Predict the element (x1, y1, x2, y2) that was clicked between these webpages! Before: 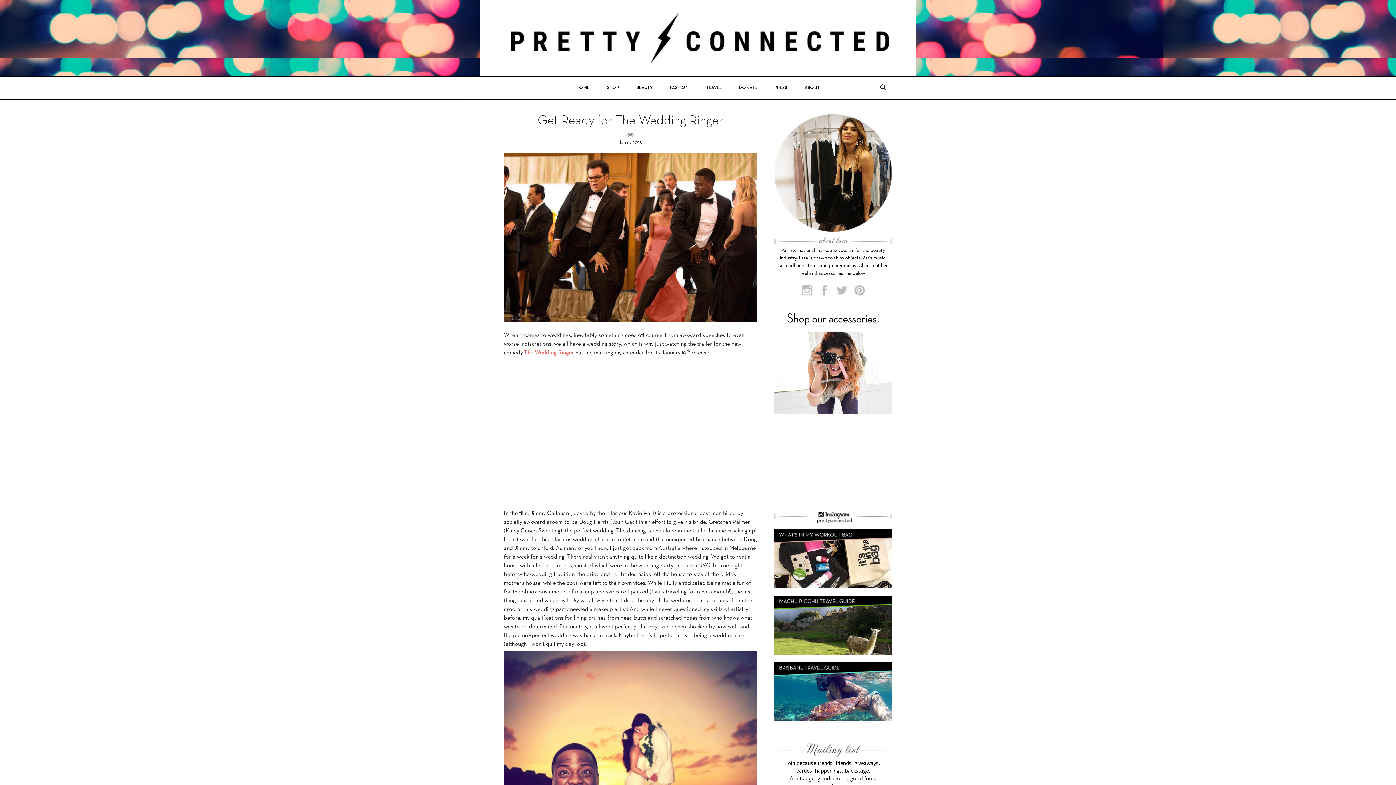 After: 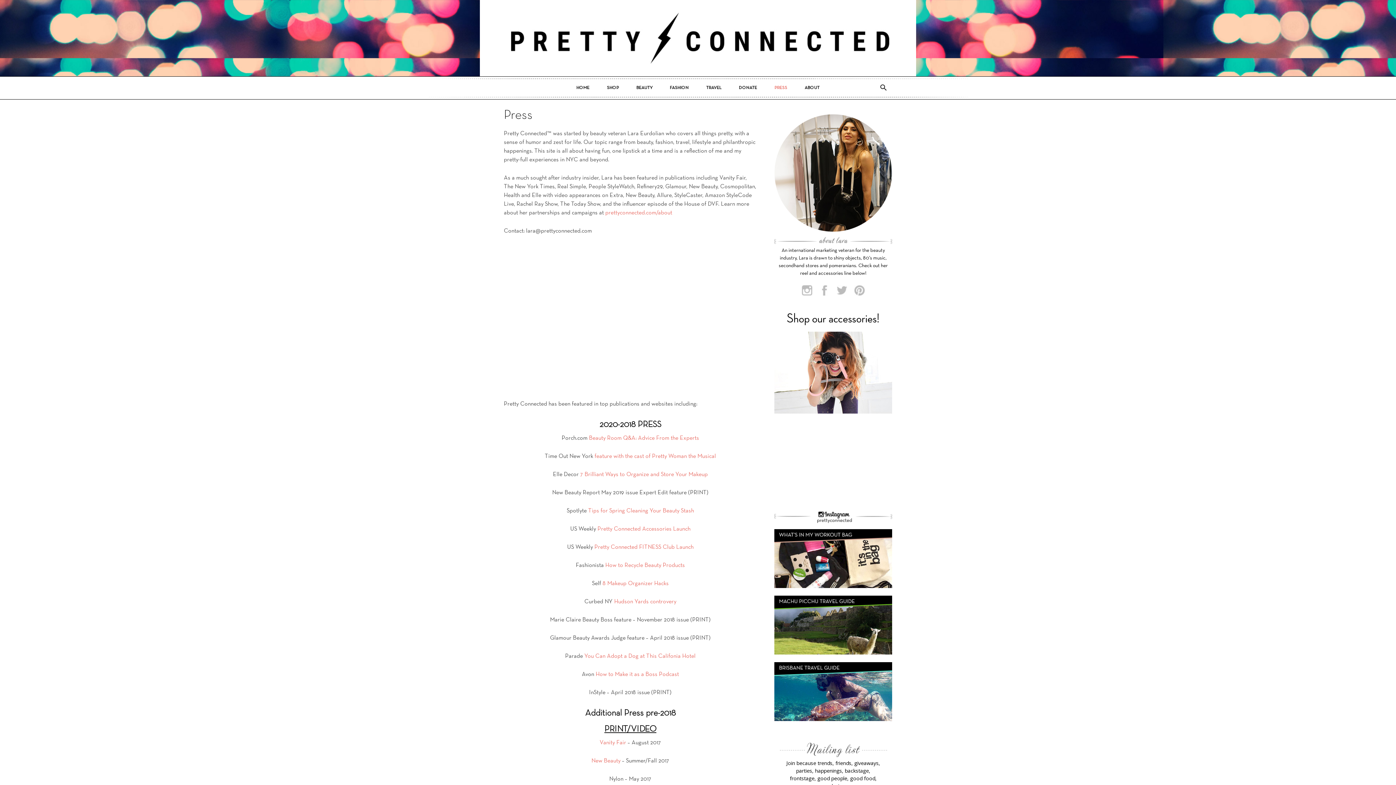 Action: bbox: (767, 78, 794, 97) label: PRESS